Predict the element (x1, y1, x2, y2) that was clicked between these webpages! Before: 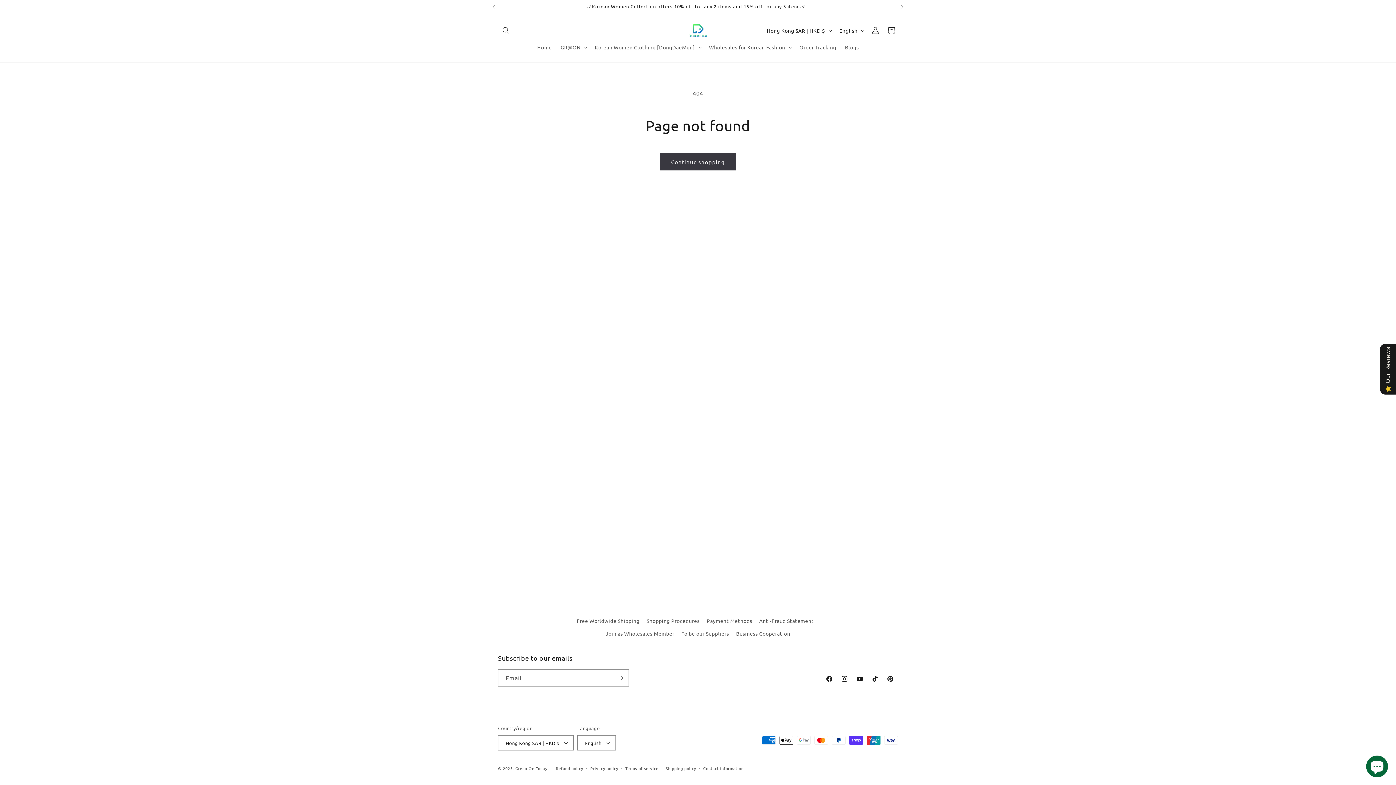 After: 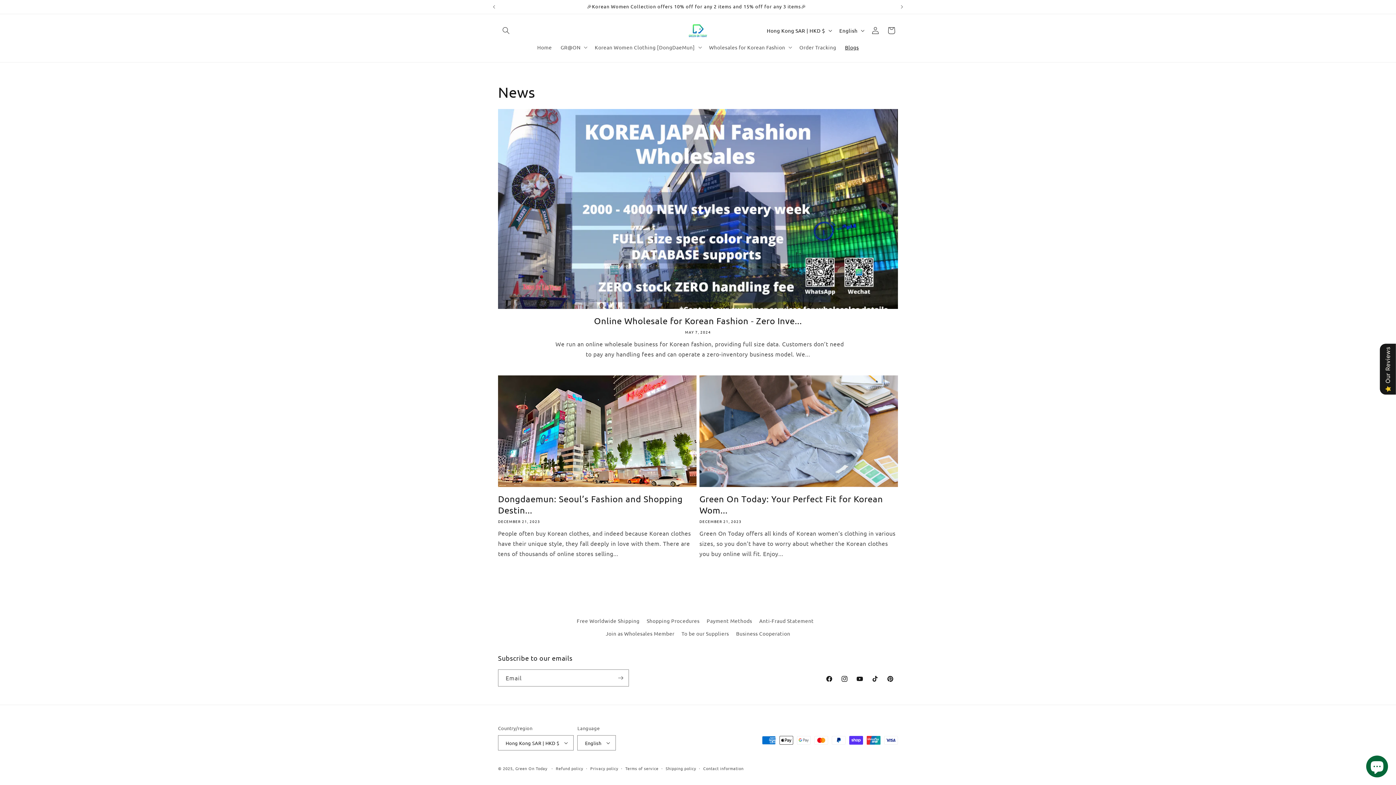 Action: bbox: (840, 39, 863, 54) label: Blogs